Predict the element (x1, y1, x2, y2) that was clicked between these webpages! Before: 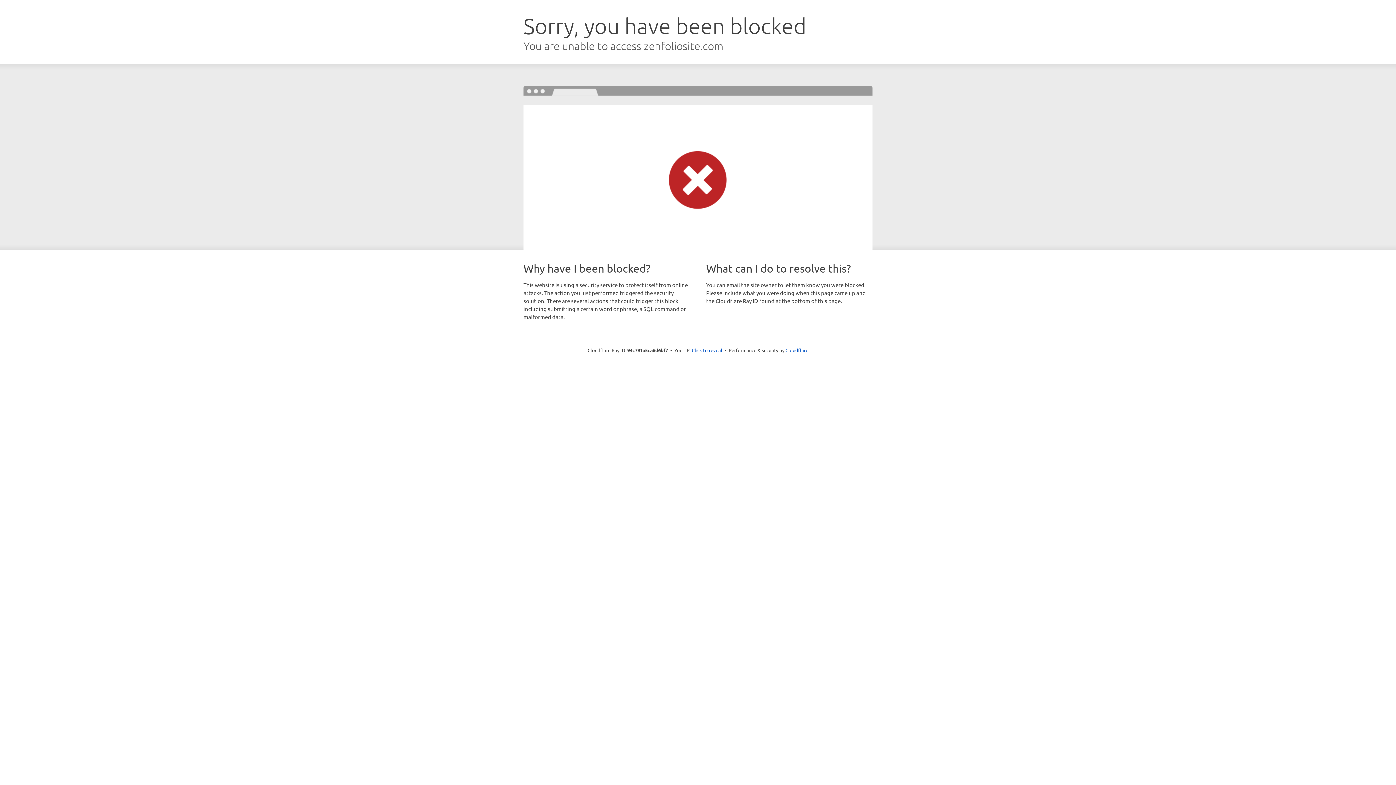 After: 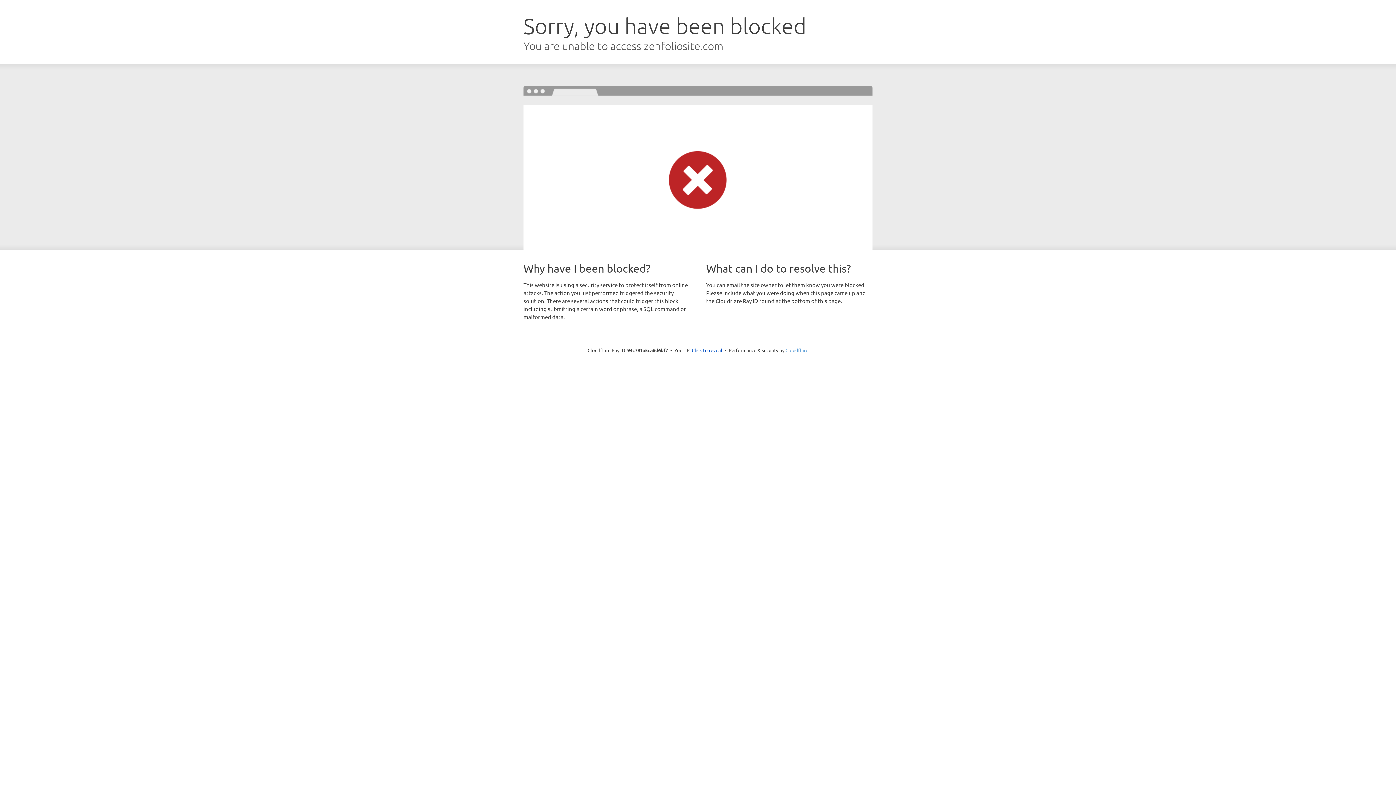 Action: bbox: (785, 347, 808, 353) label: Cloudflare